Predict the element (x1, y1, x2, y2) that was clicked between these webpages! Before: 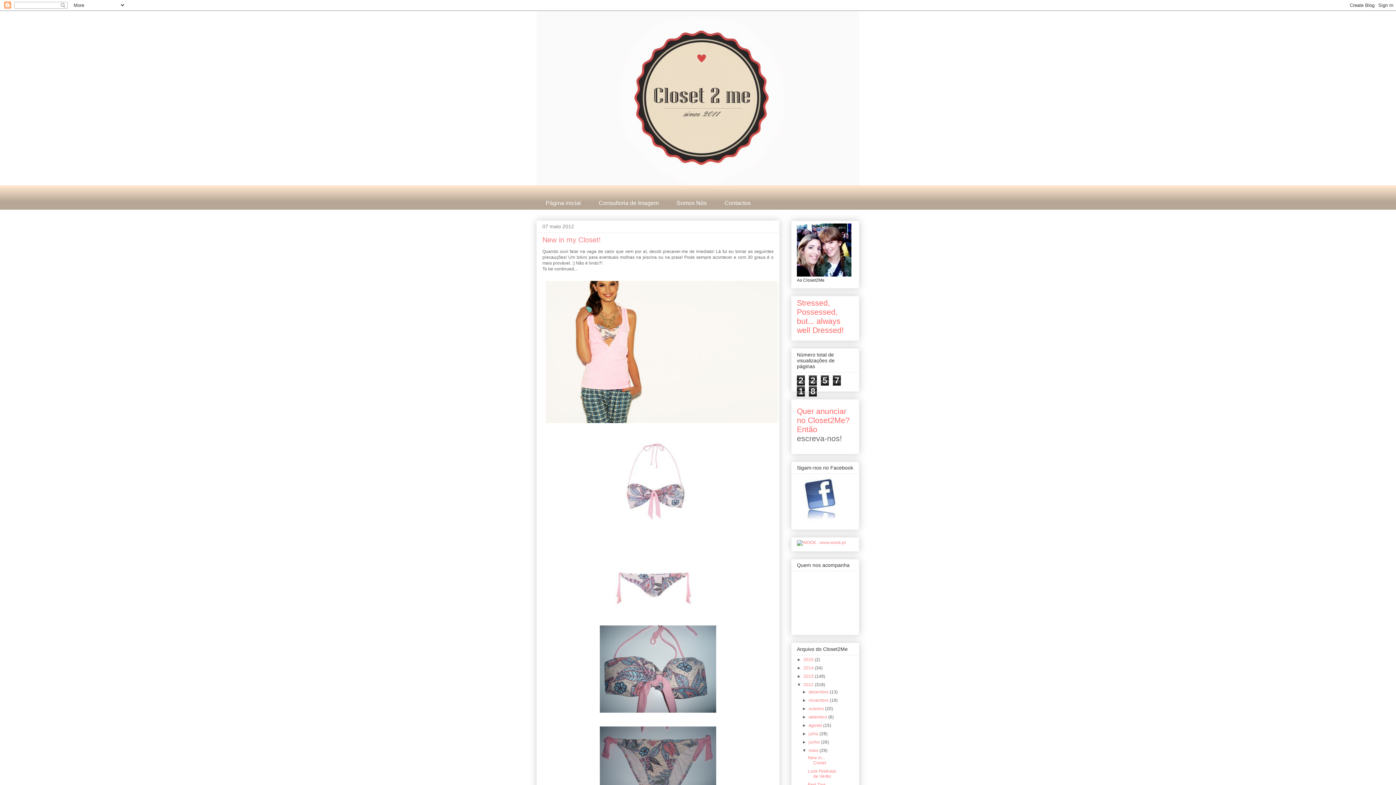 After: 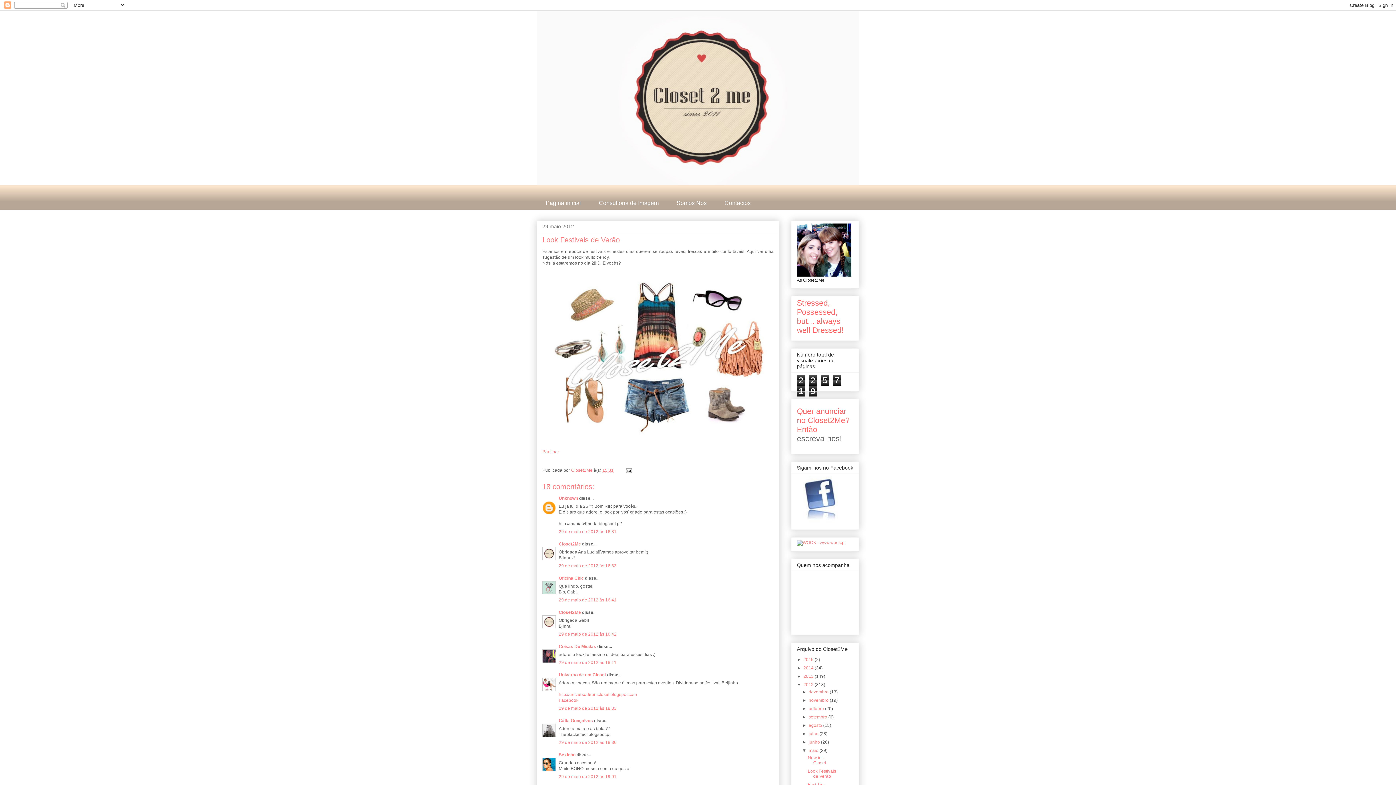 Action: bbox: (807, 769, 836, 779) label: Look Festivais de Verão